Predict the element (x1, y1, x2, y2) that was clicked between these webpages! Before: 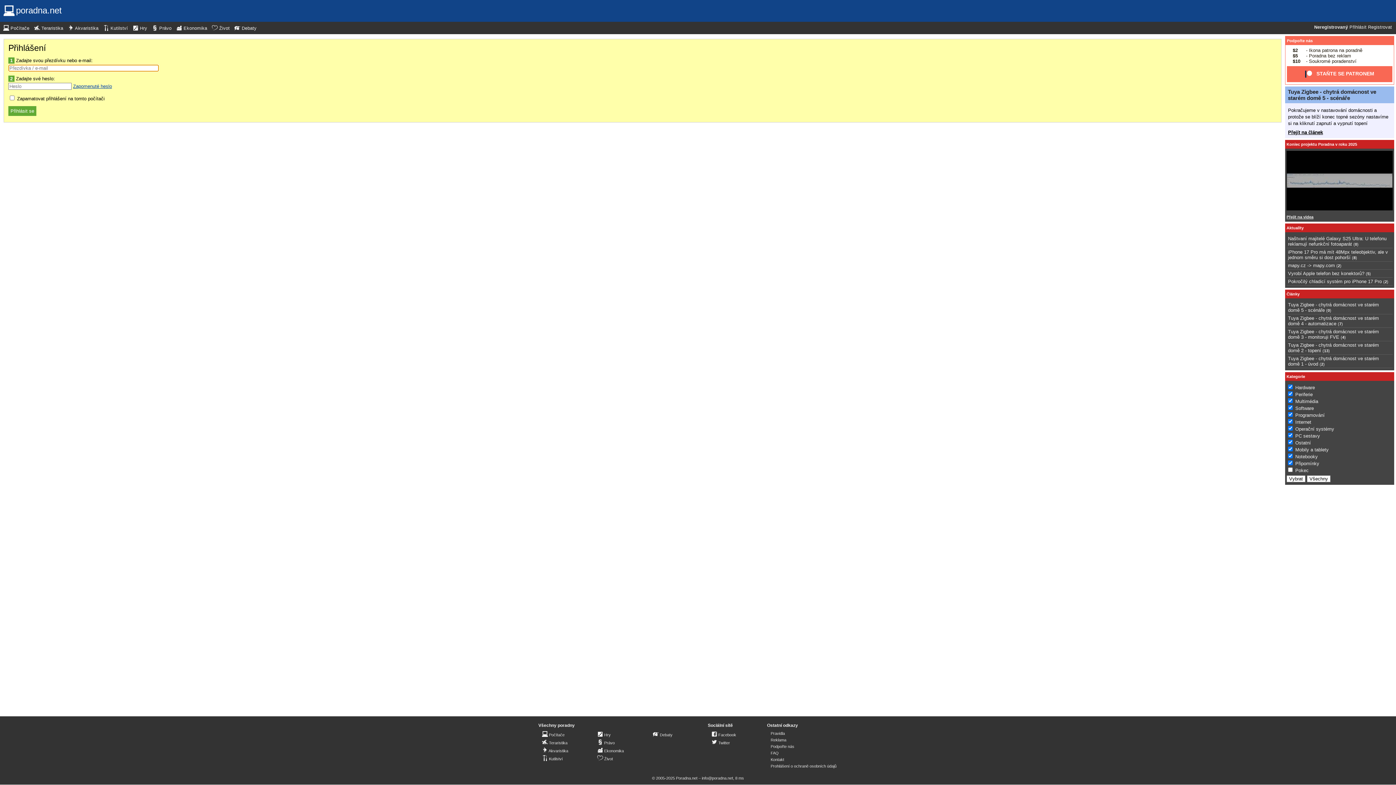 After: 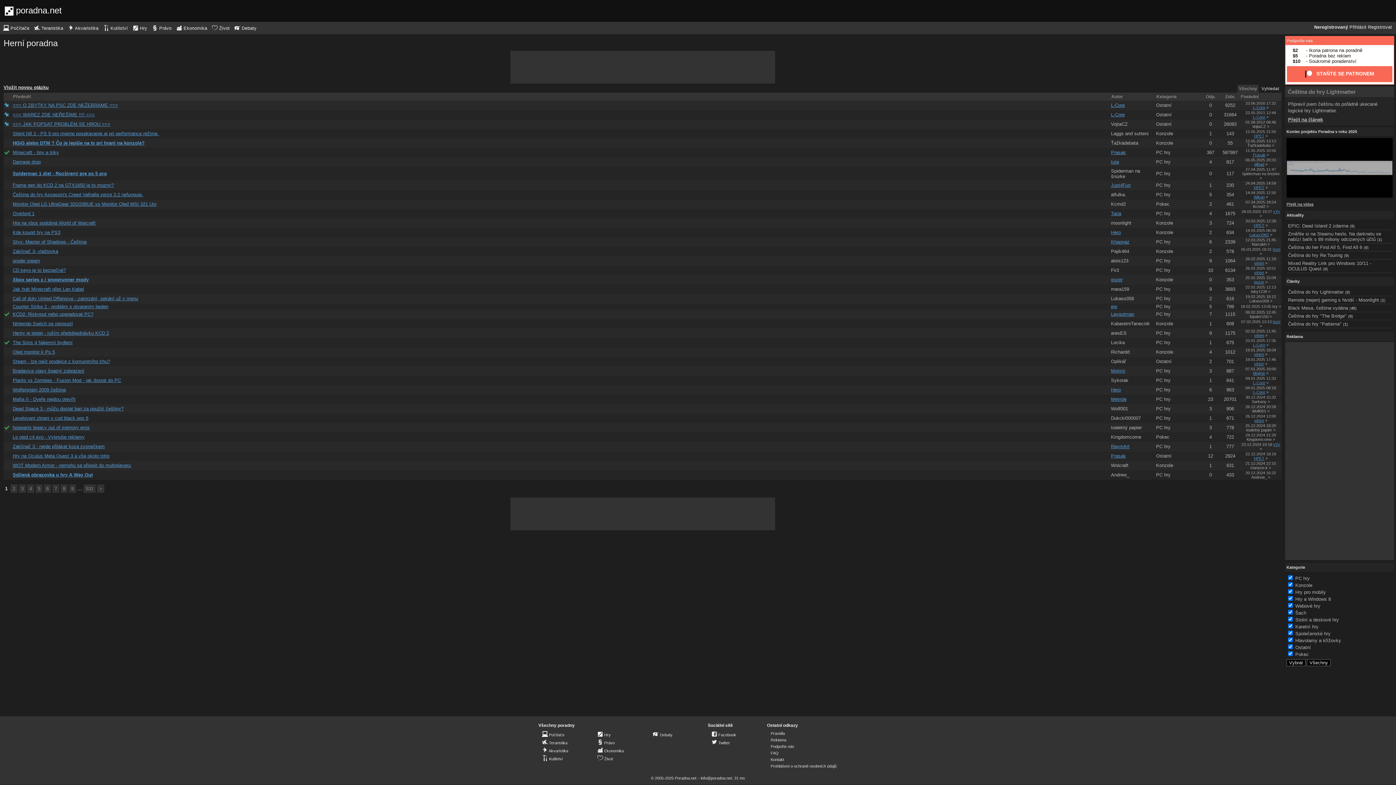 Action: label:  Hry bbox: (597, 730, 610, 738)